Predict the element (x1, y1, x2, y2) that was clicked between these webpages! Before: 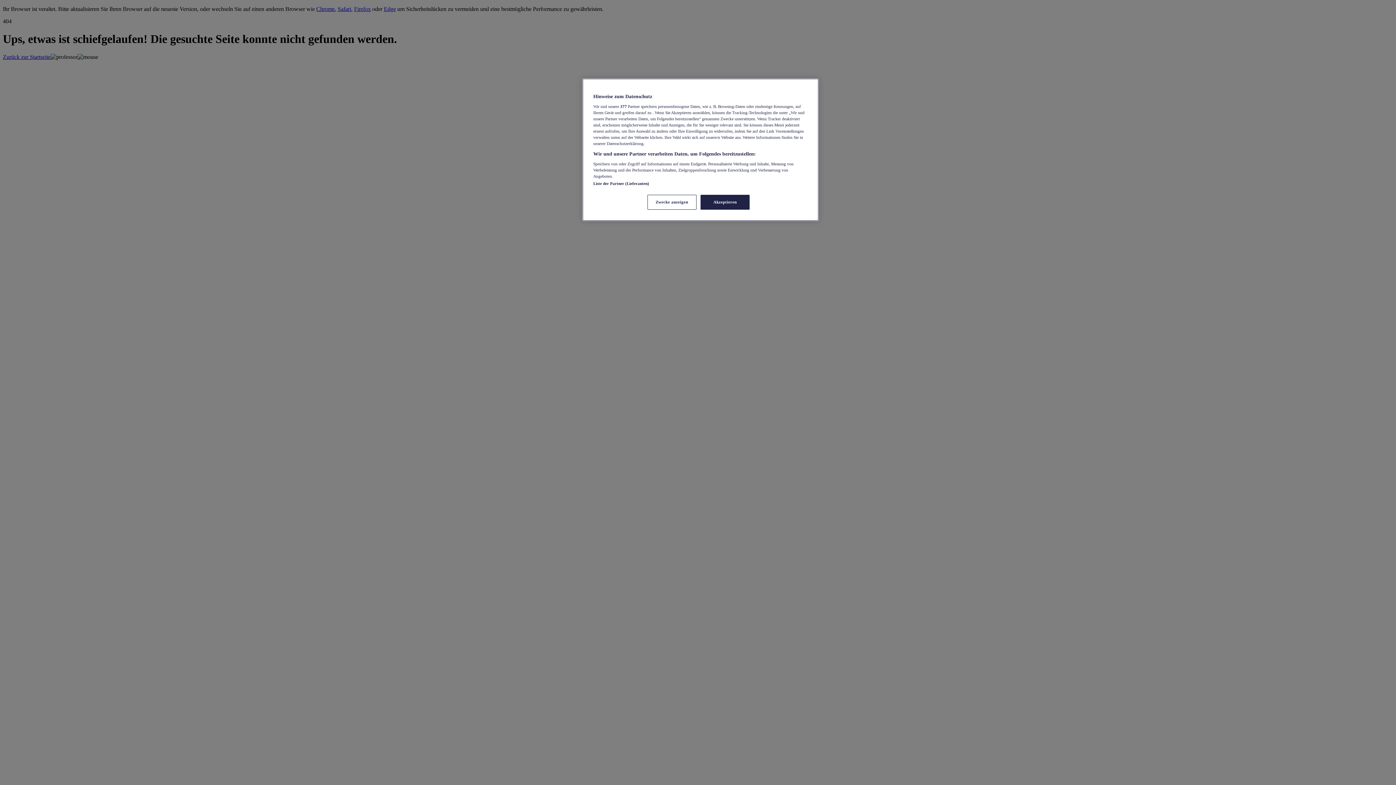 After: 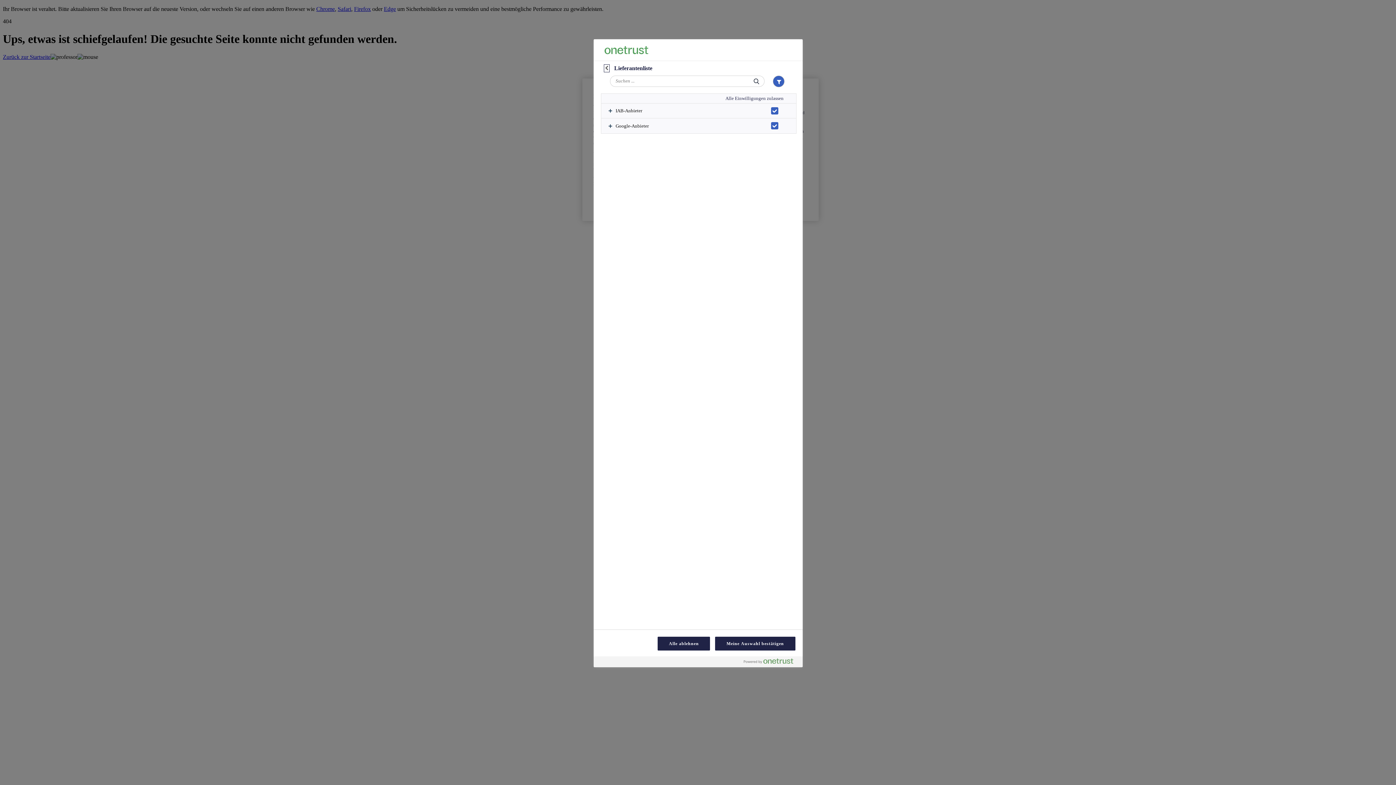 Action: bbox: (593, 181, 649, 185) label: Liste der Partner (Lieferanten)